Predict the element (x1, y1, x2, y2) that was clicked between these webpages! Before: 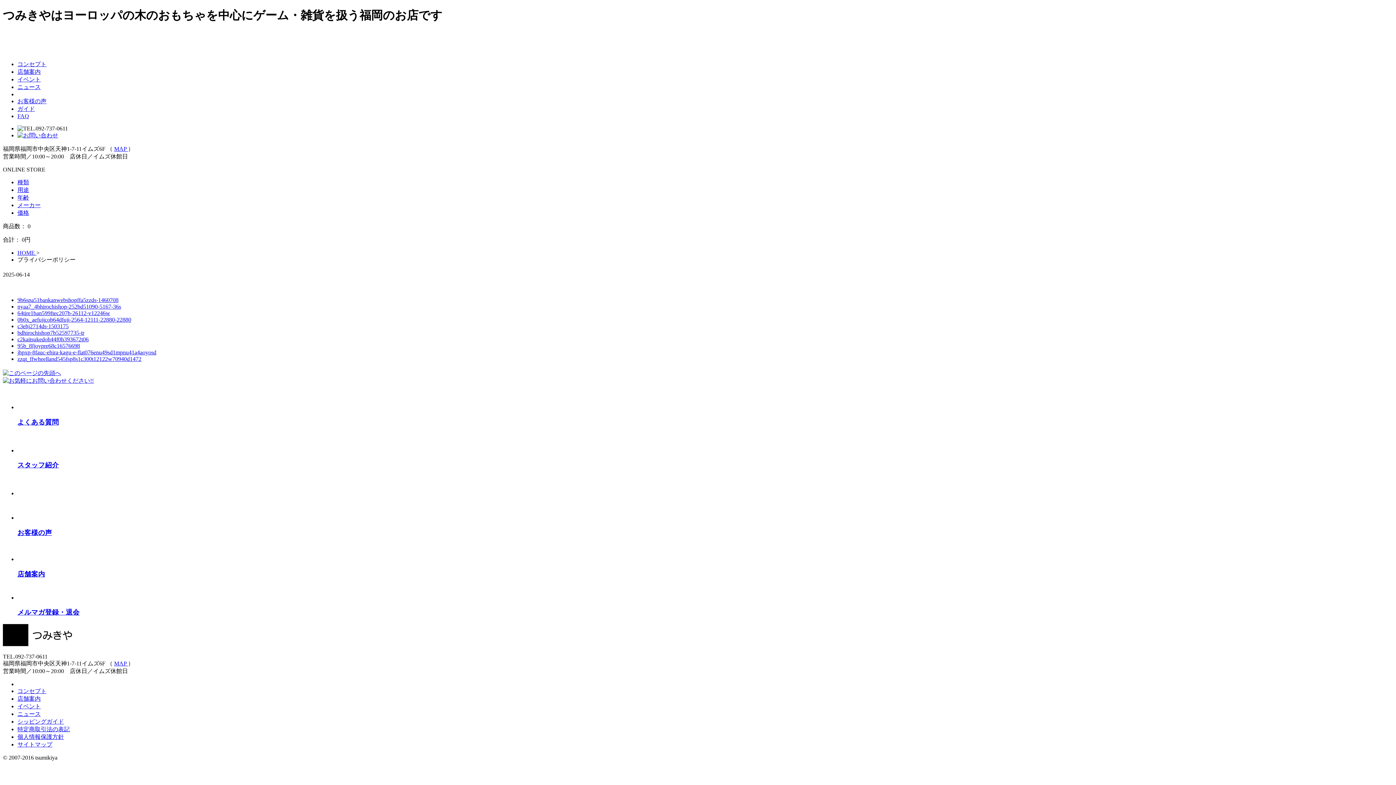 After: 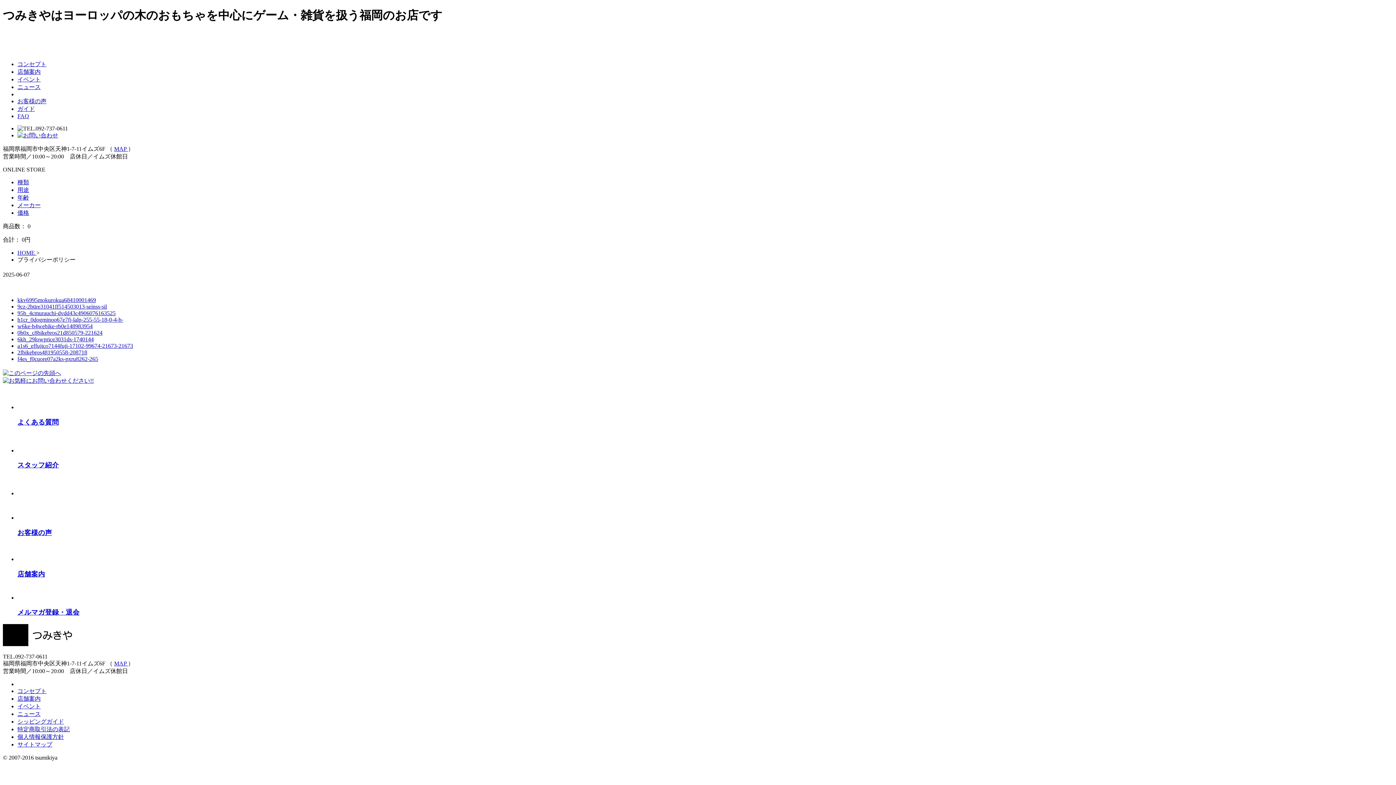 Action: bbox: (17, 688, 46, 694) label: コンセプト